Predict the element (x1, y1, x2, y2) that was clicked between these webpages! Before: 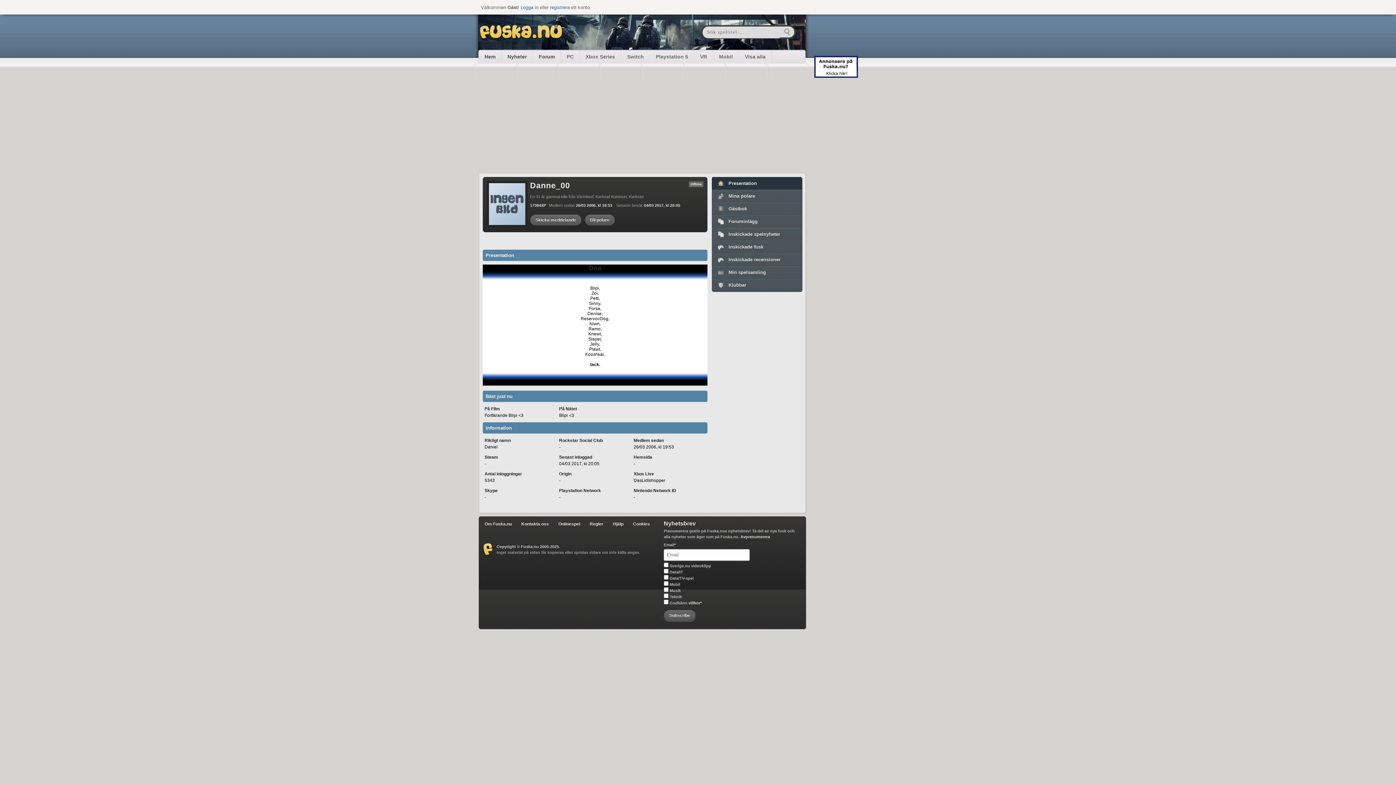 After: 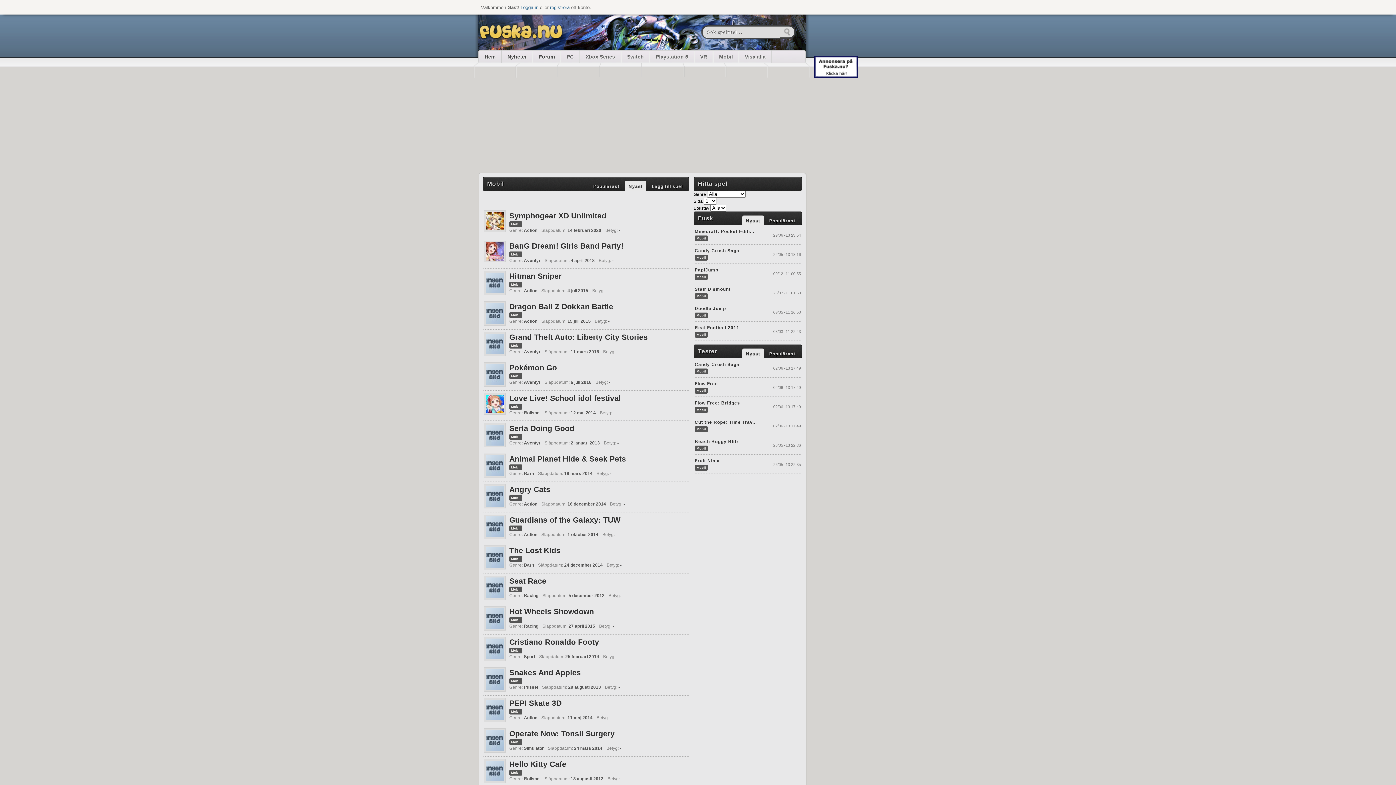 Action: label: Mobil bbox: (713, 50, 738, 62)